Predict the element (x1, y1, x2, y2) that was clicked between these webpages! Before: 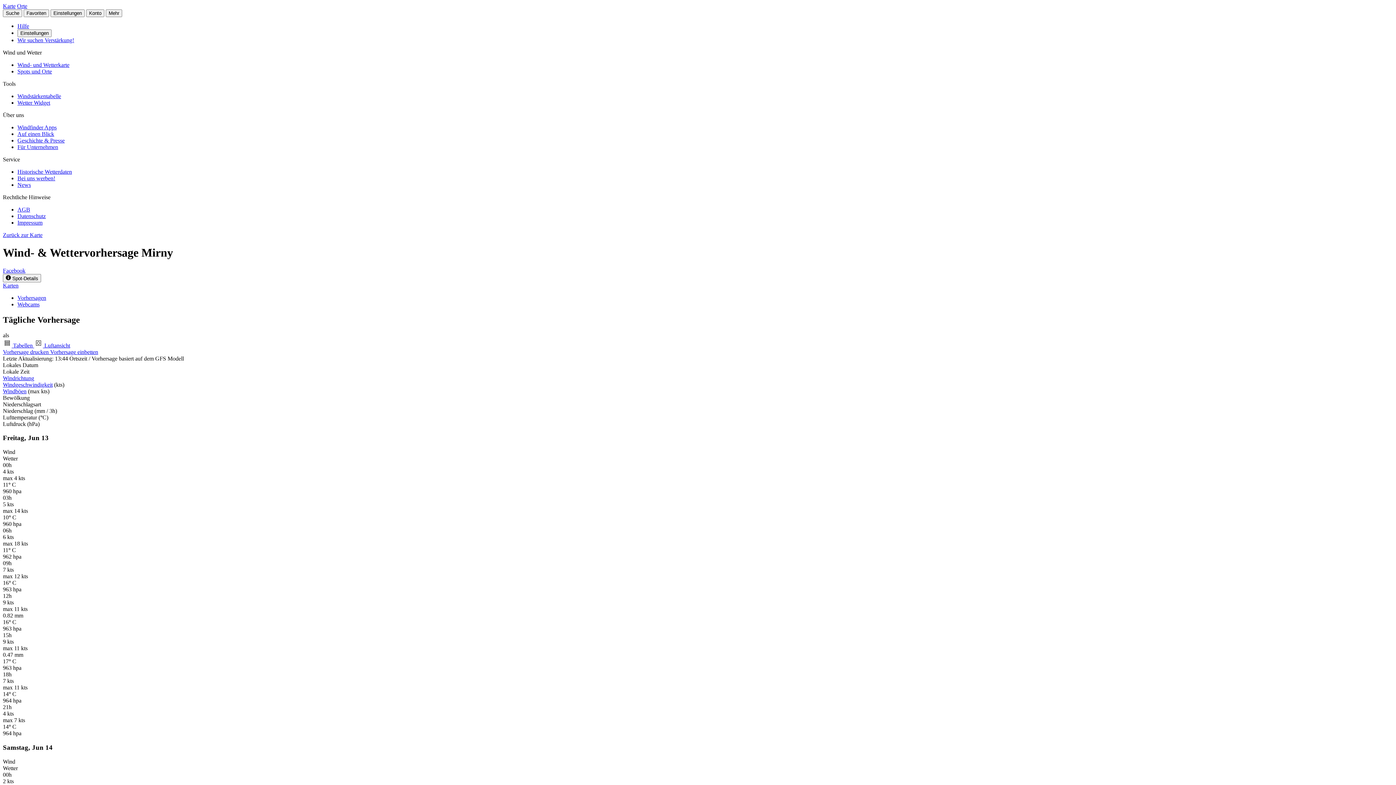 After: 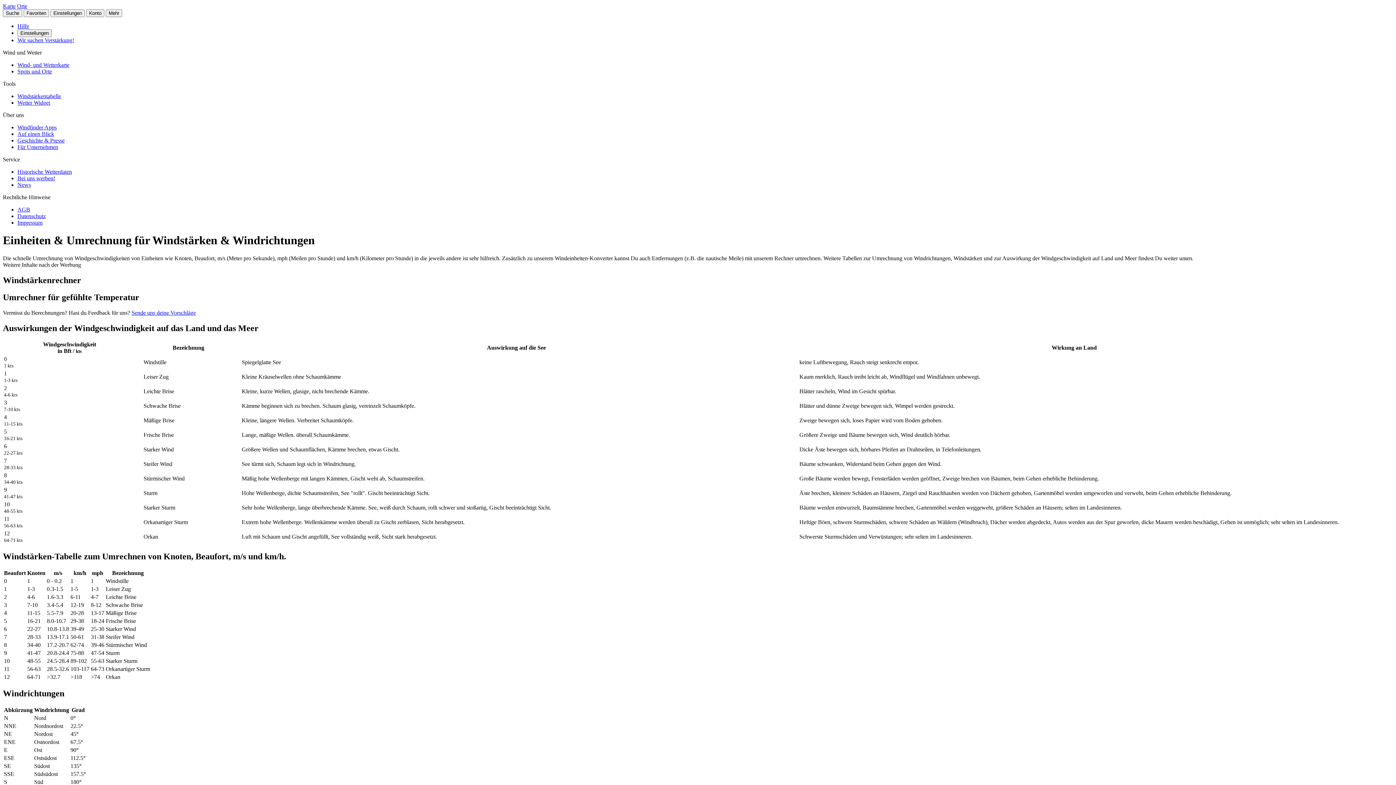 Action: bbox: (2, 388, 26, 394) label: Windböen